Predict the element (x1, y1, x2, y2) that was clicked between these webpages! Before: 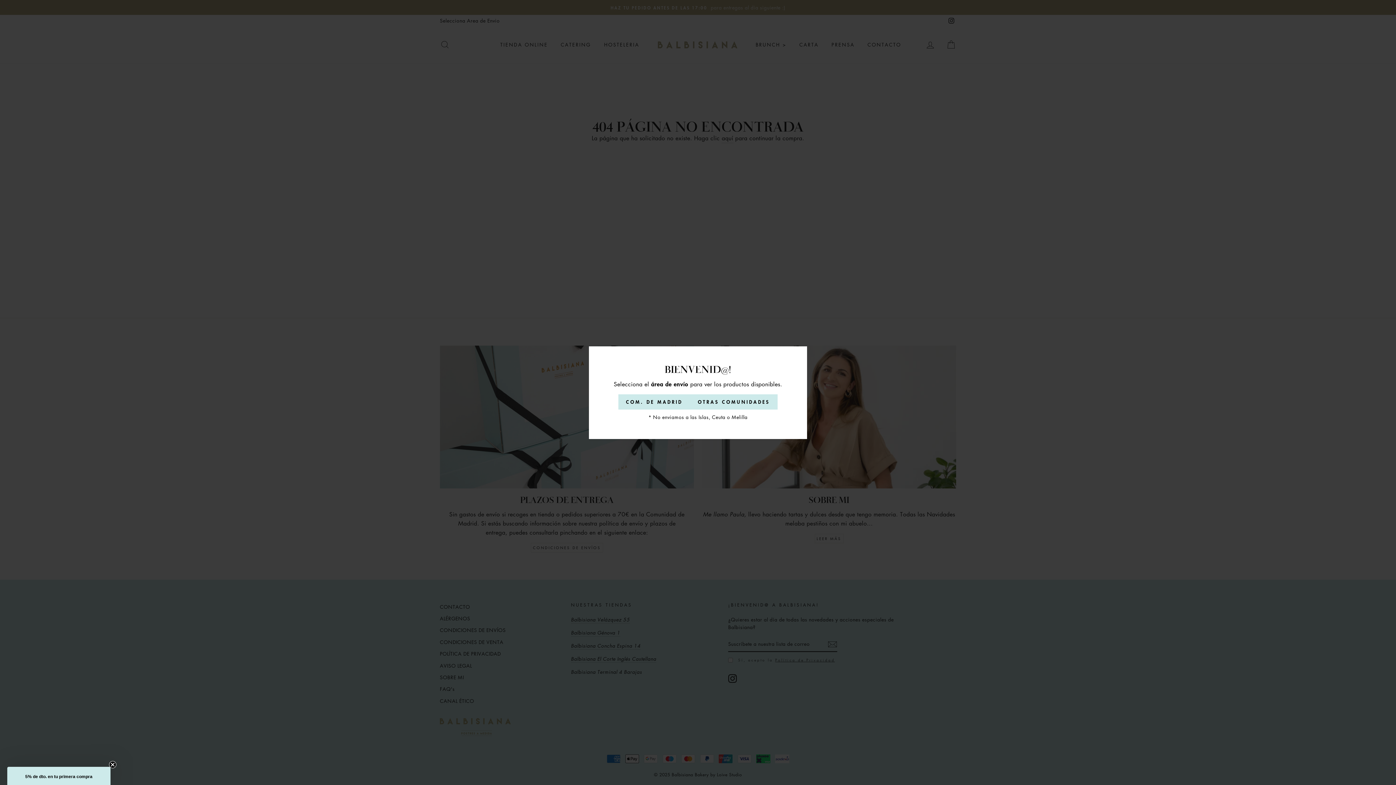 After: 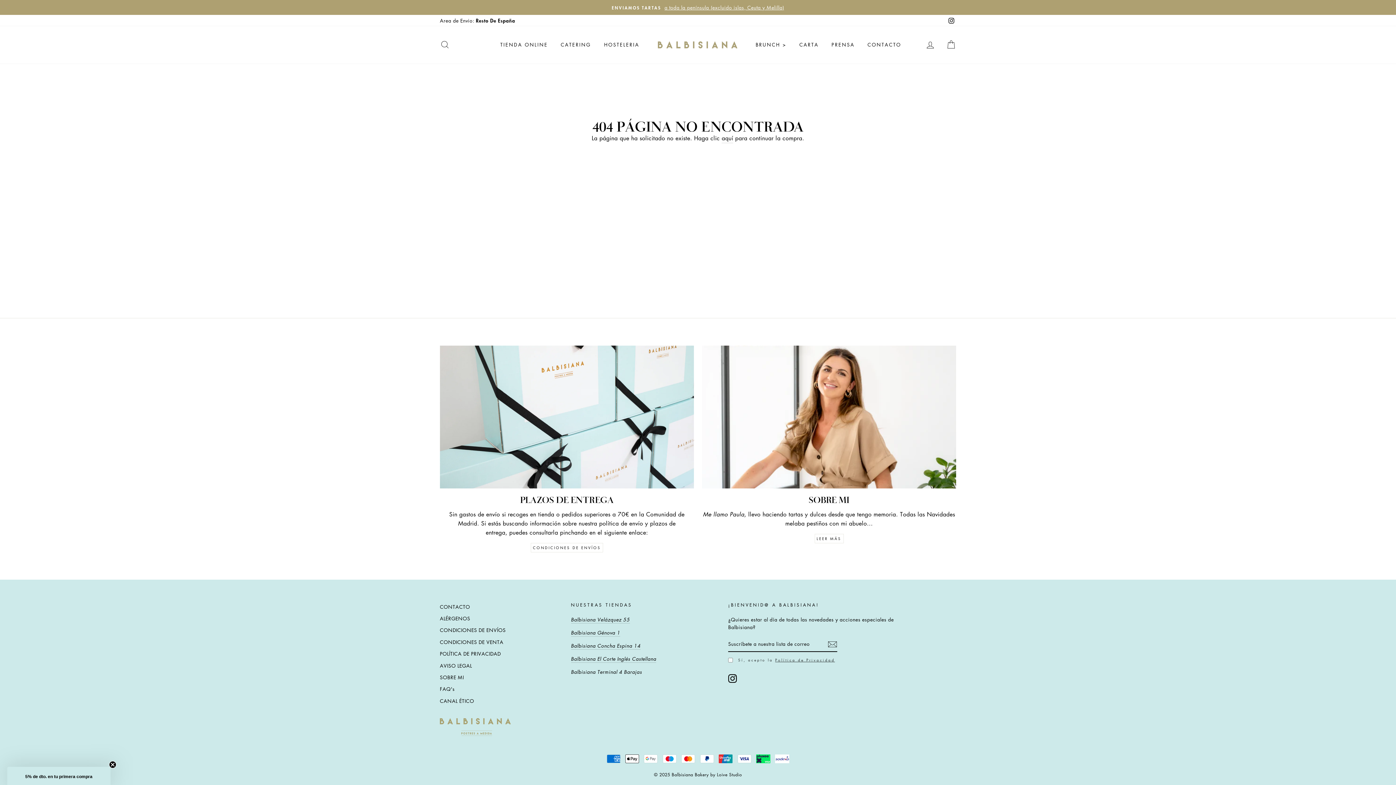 Action: label: OTRAS COMUNIDADES bbox: (690, 394, 777, 409)